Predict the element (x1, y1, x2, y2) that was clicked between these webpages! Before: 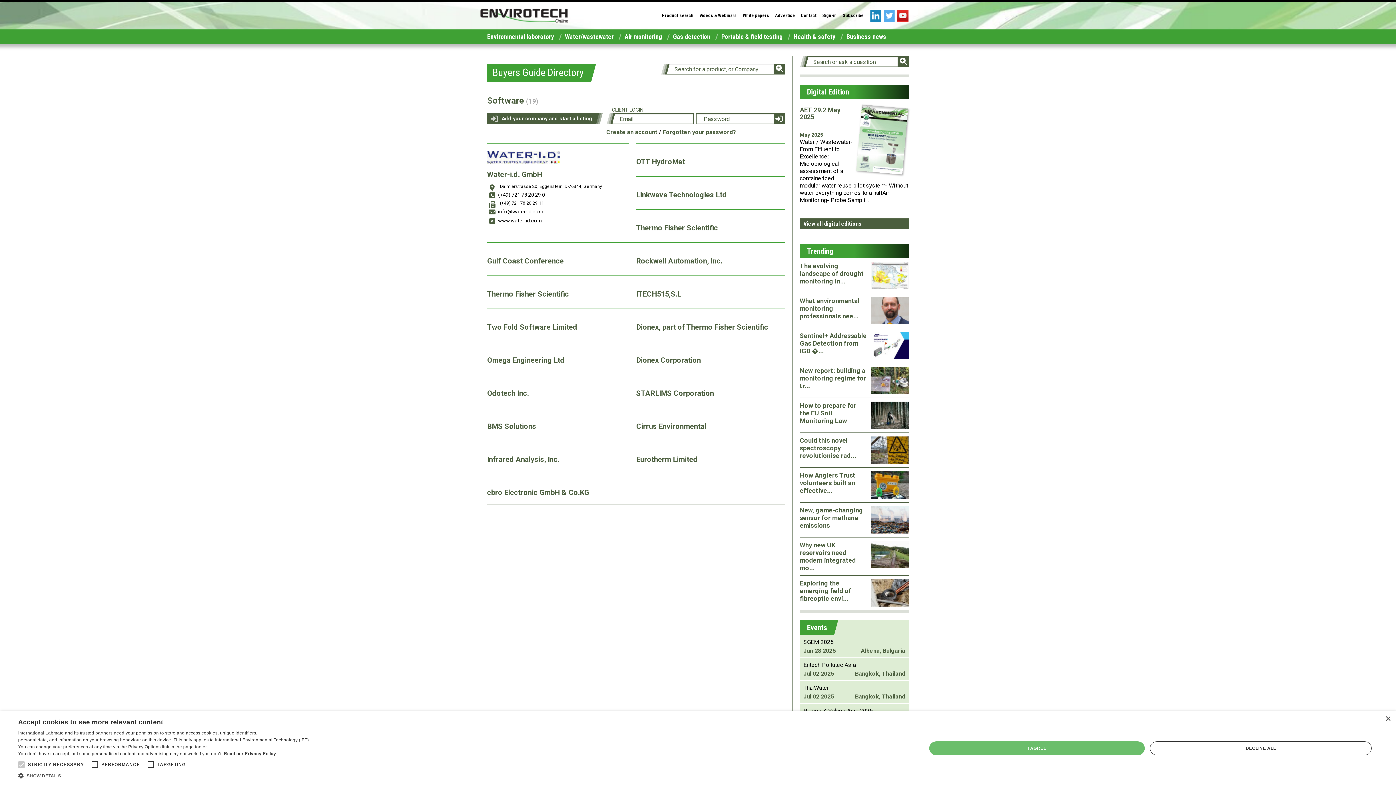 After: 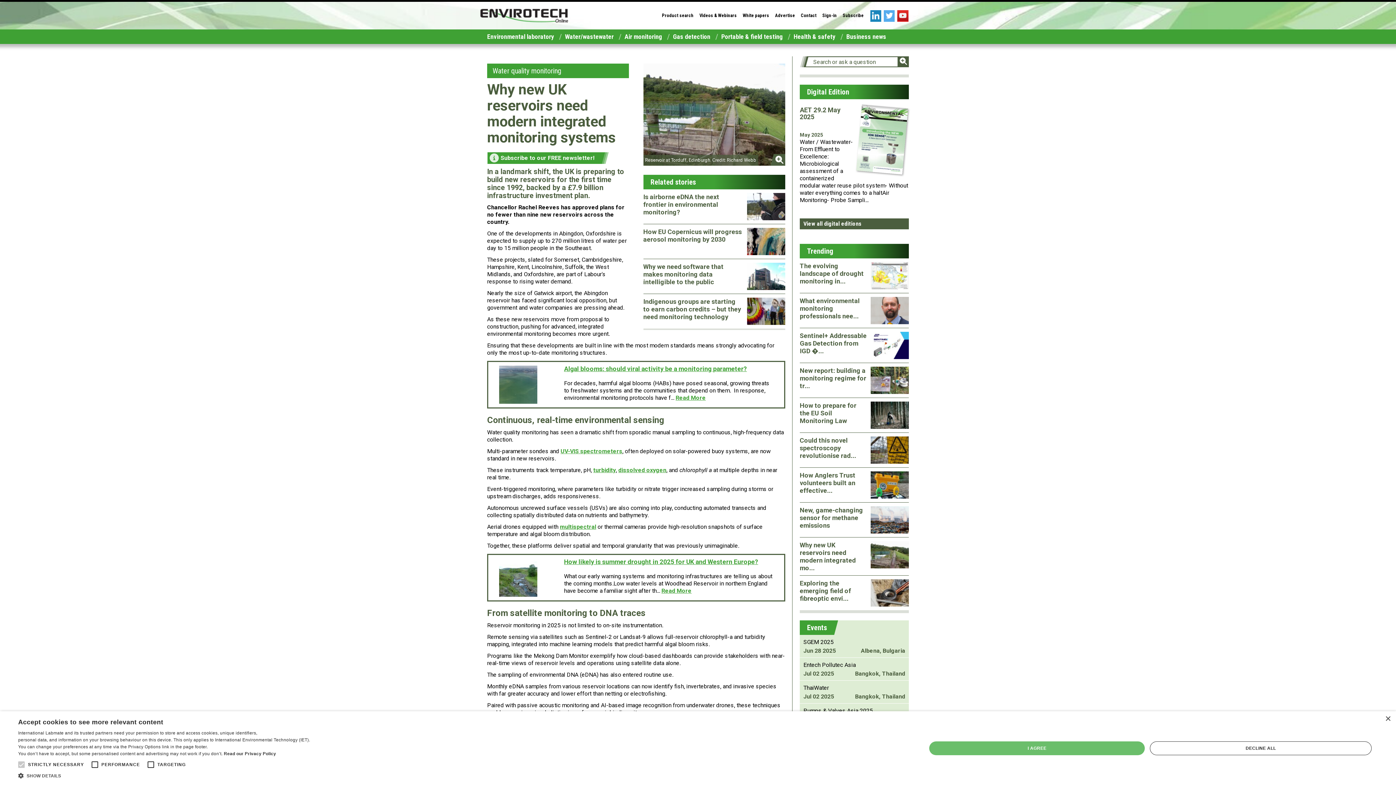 Action: bbox: (800, 541, 856, 572) label: Why new UK reservoirs need modern integrated mo...